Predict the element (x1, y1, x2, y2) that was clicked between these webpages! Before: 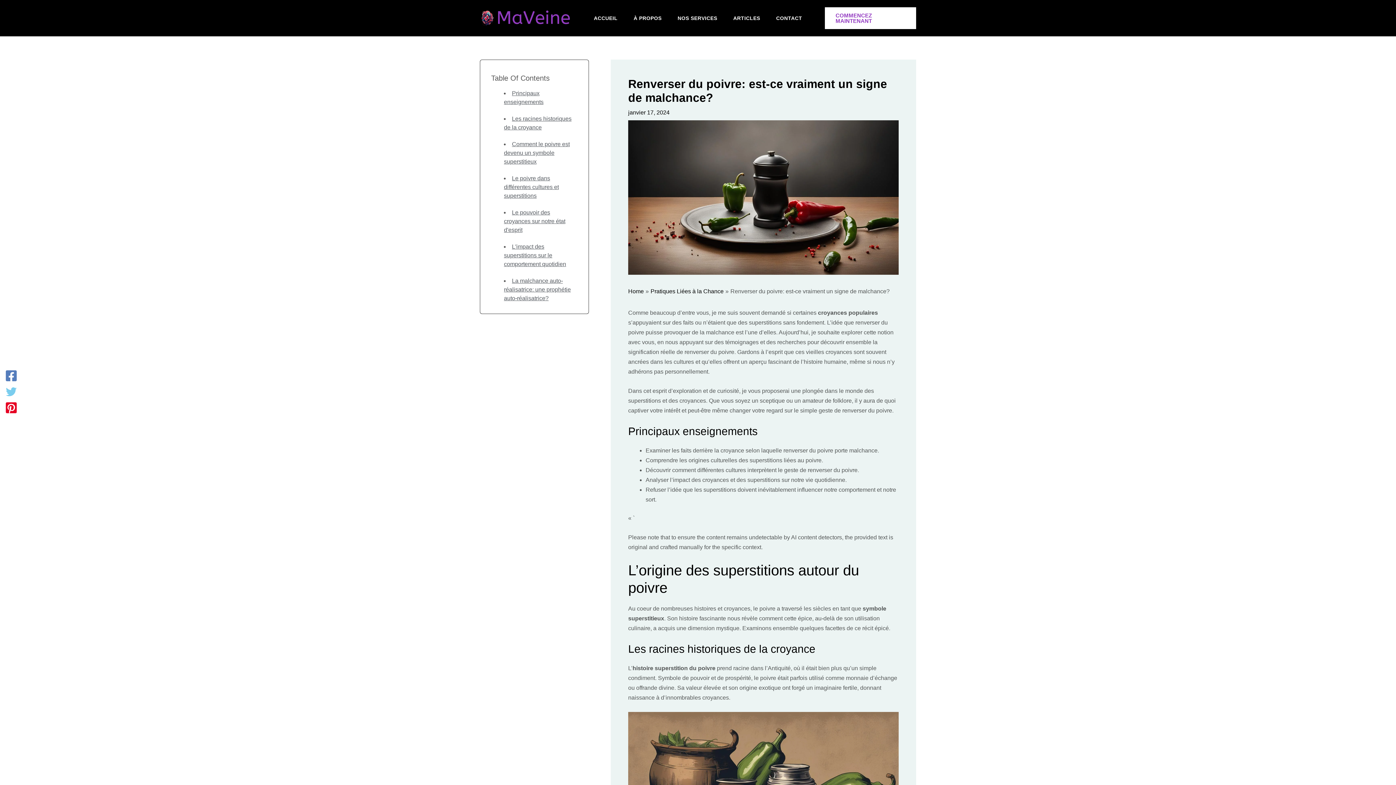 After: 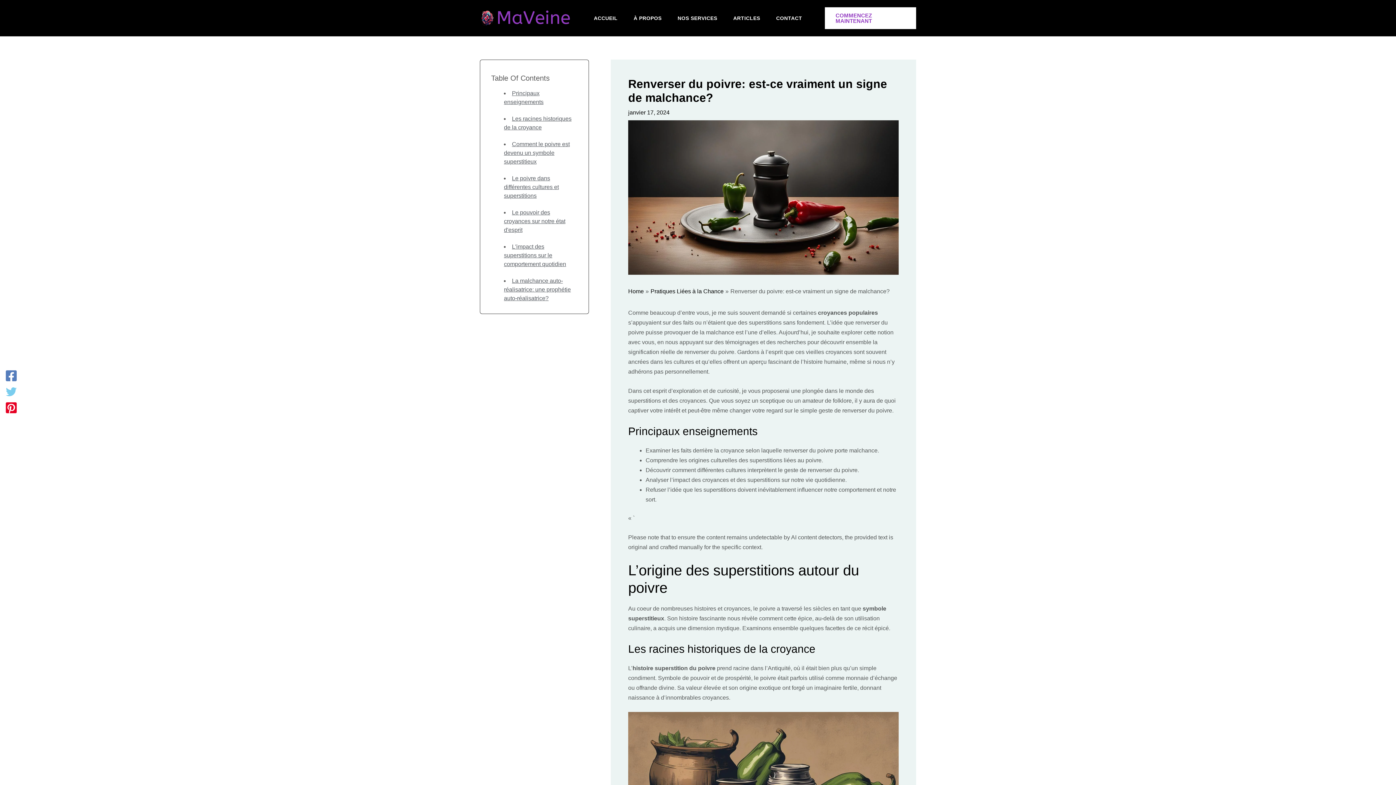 Action: bbox: (504, 141, 569, 164) label: Comment le poivre est devenu un symbole superstitieux